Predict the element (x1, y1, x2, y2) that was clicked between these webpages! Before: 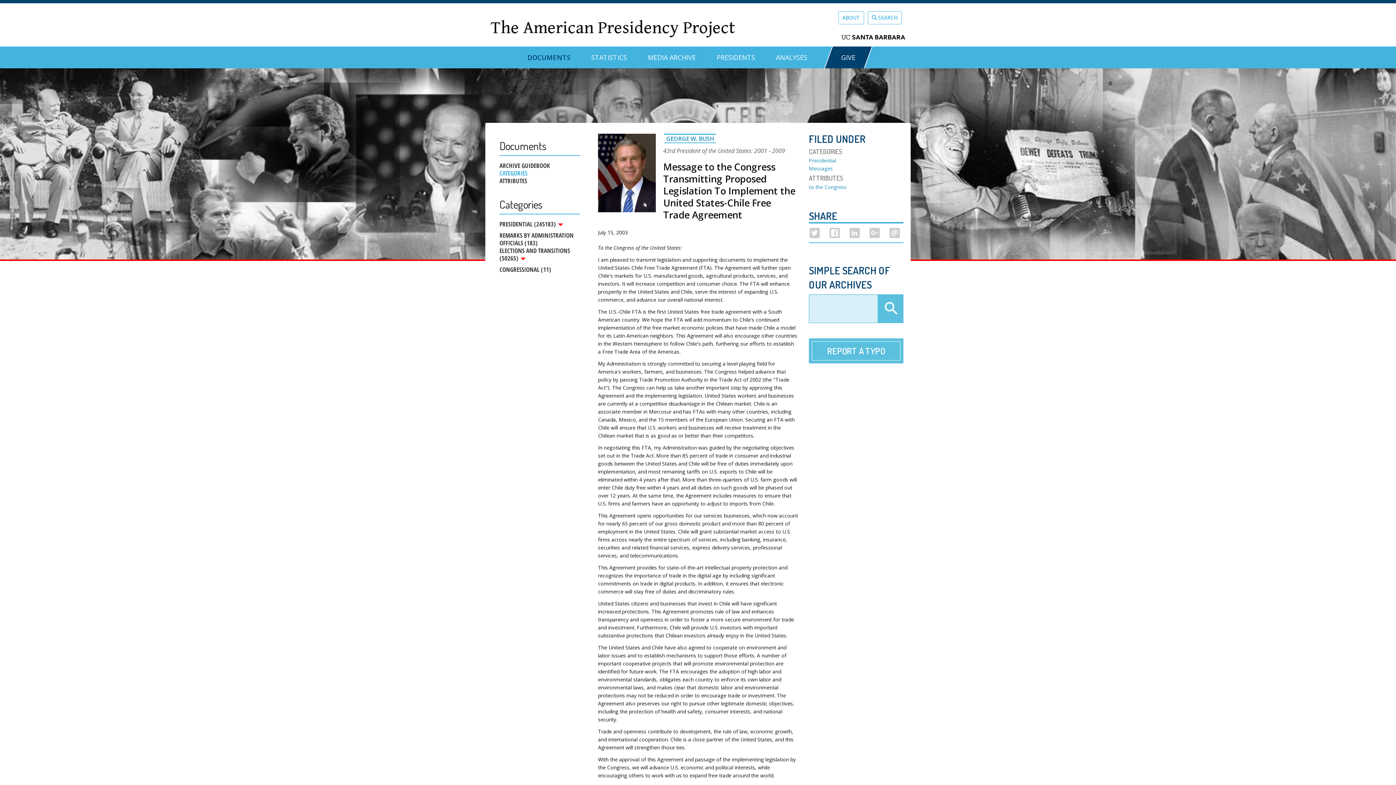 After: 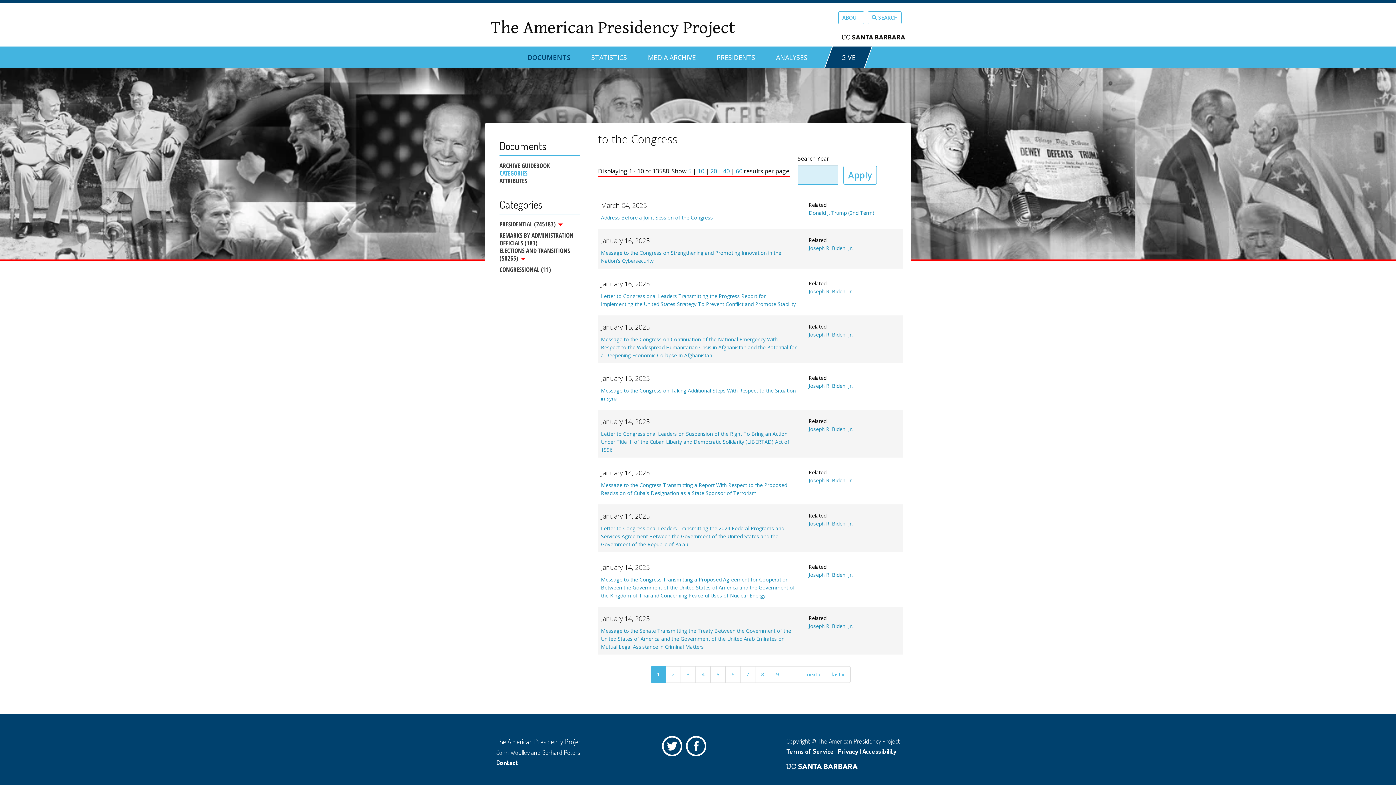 Action: label: to the Congress bbox: (809, 183, 846, 190)